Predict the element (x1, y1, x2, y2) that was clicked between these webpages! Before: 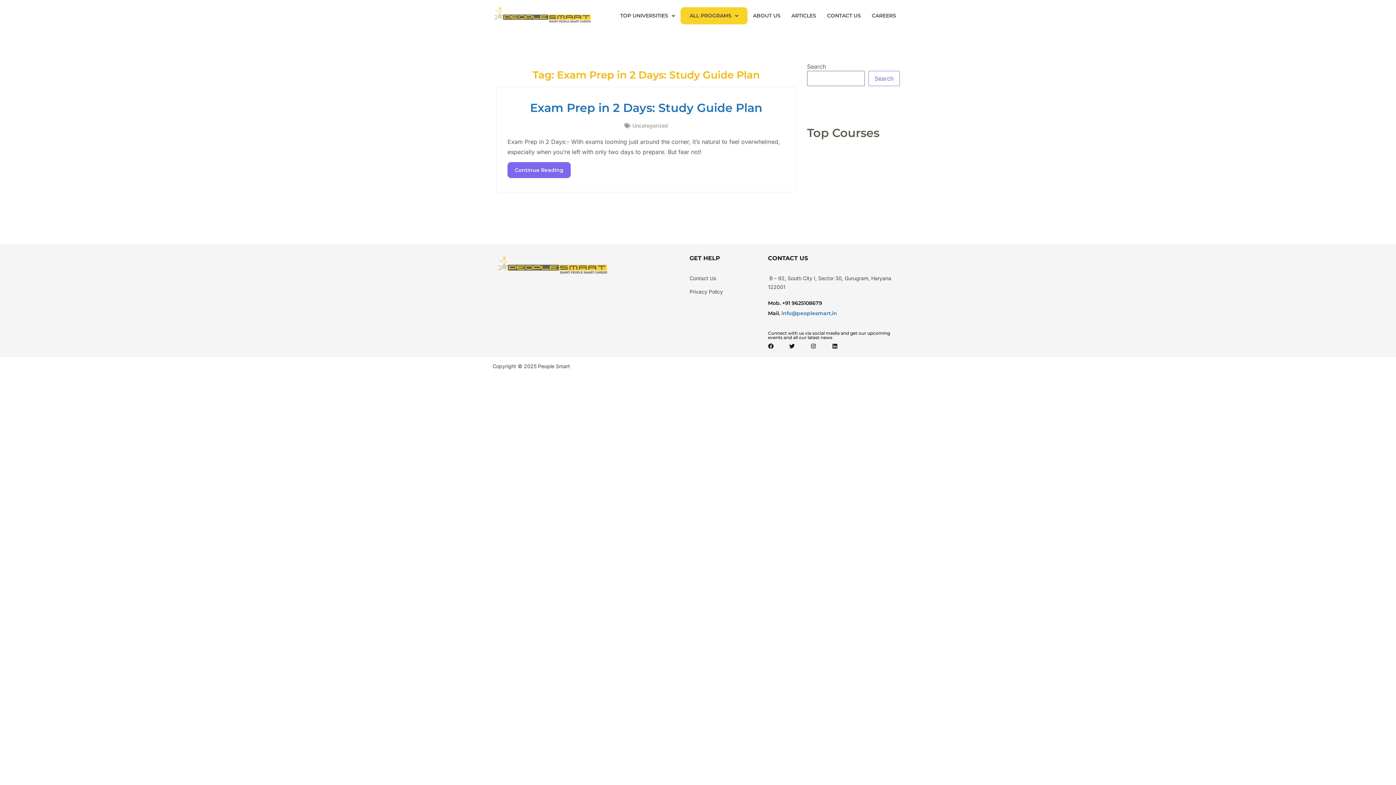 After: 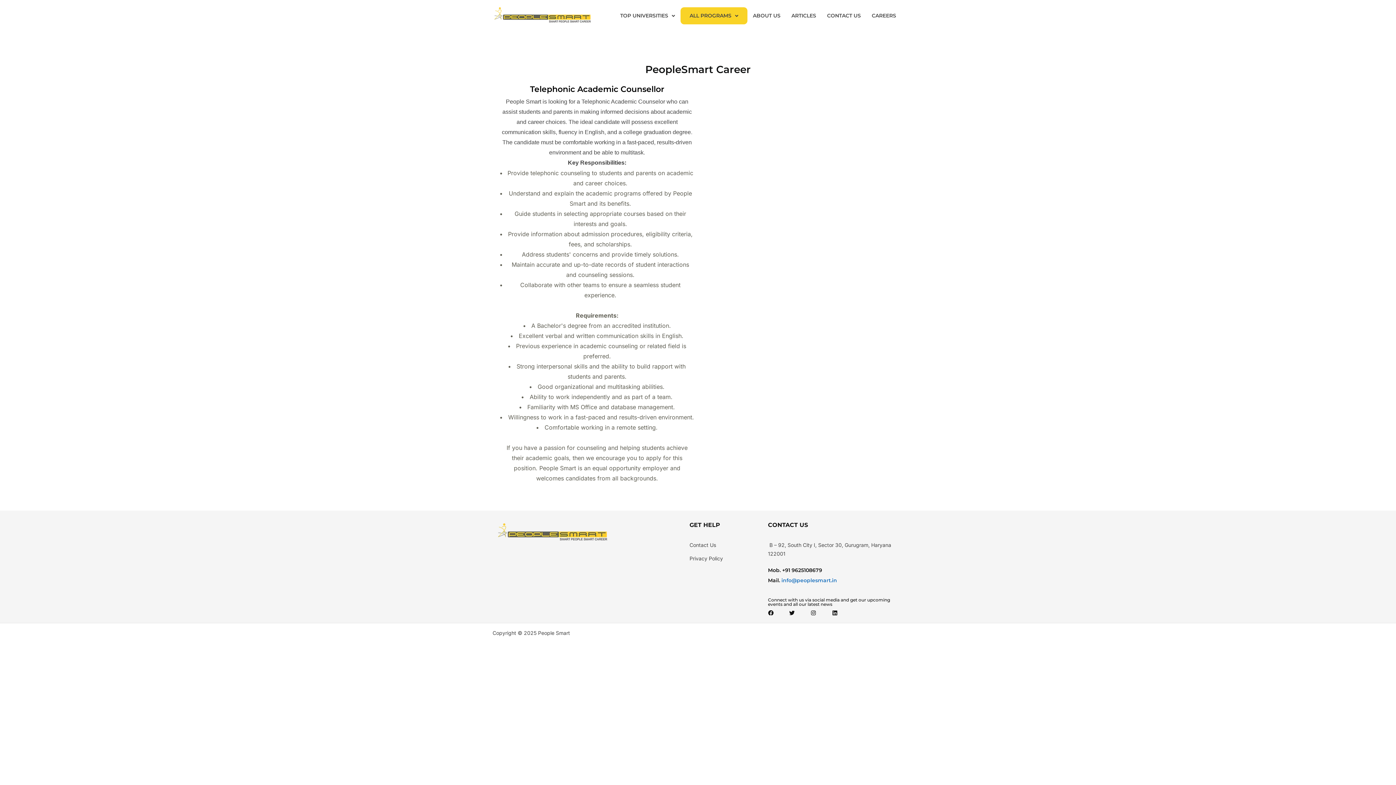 Action: bbox: (866, 7, 901, 24) label: CAREERS